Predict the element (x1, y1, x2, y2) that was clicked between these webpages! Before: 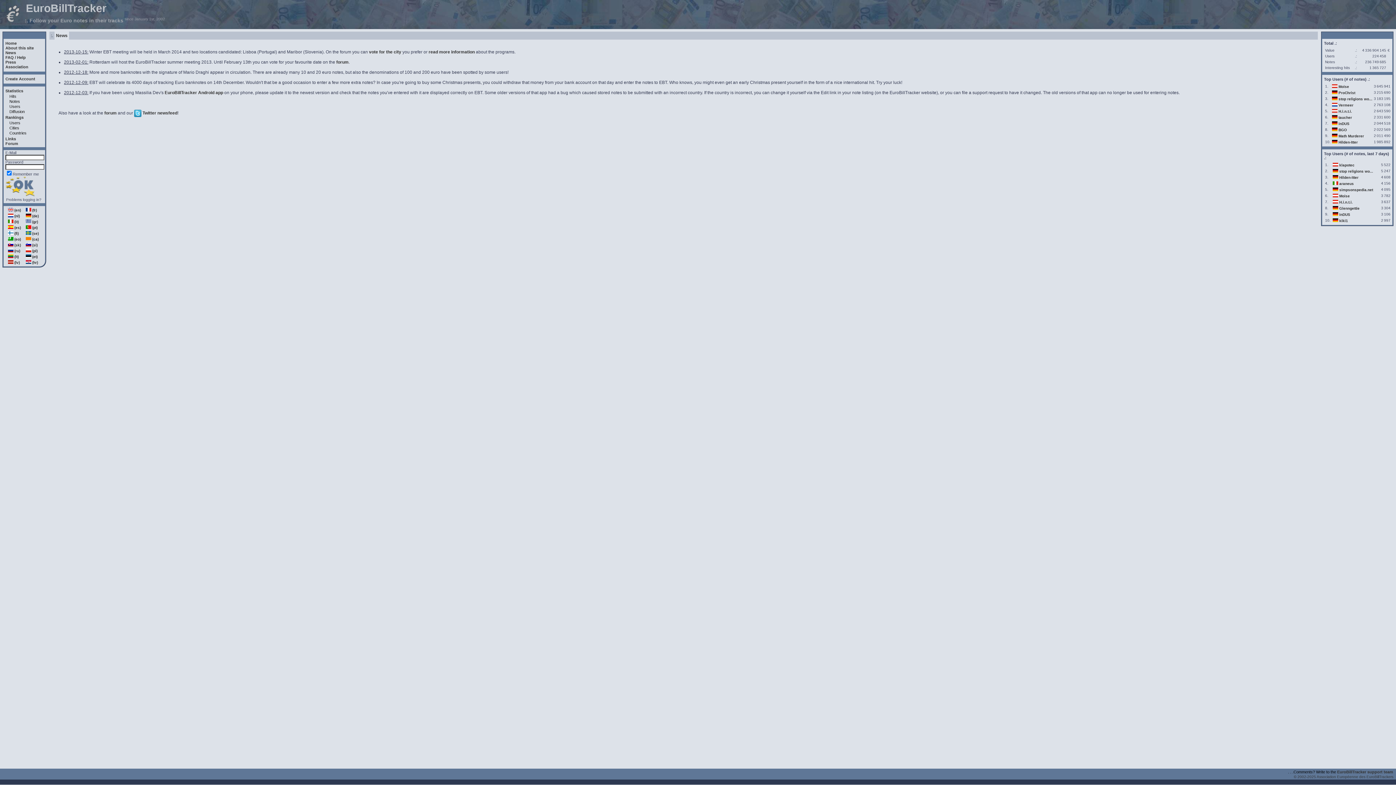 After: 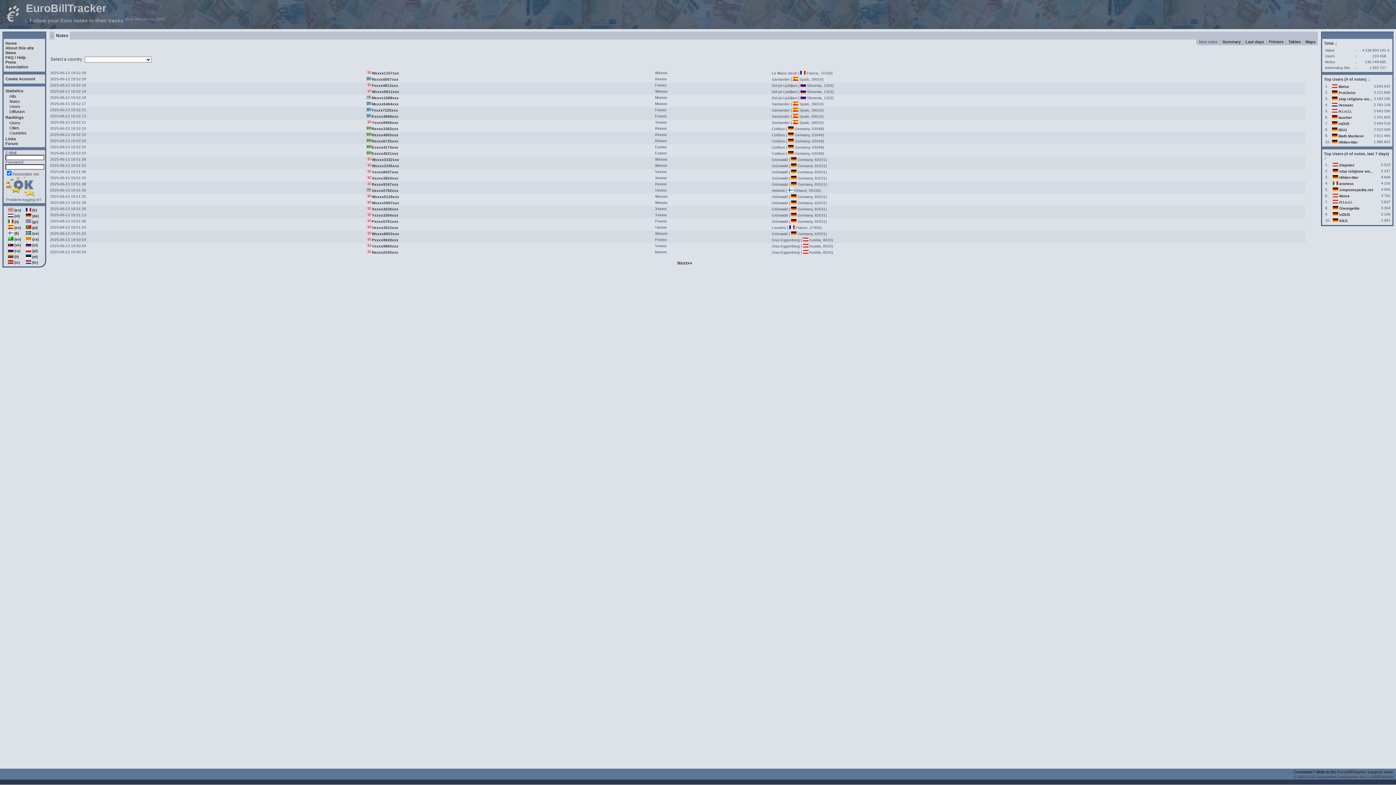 Action: bbox: (9, 99, 20, 103) label: Notes